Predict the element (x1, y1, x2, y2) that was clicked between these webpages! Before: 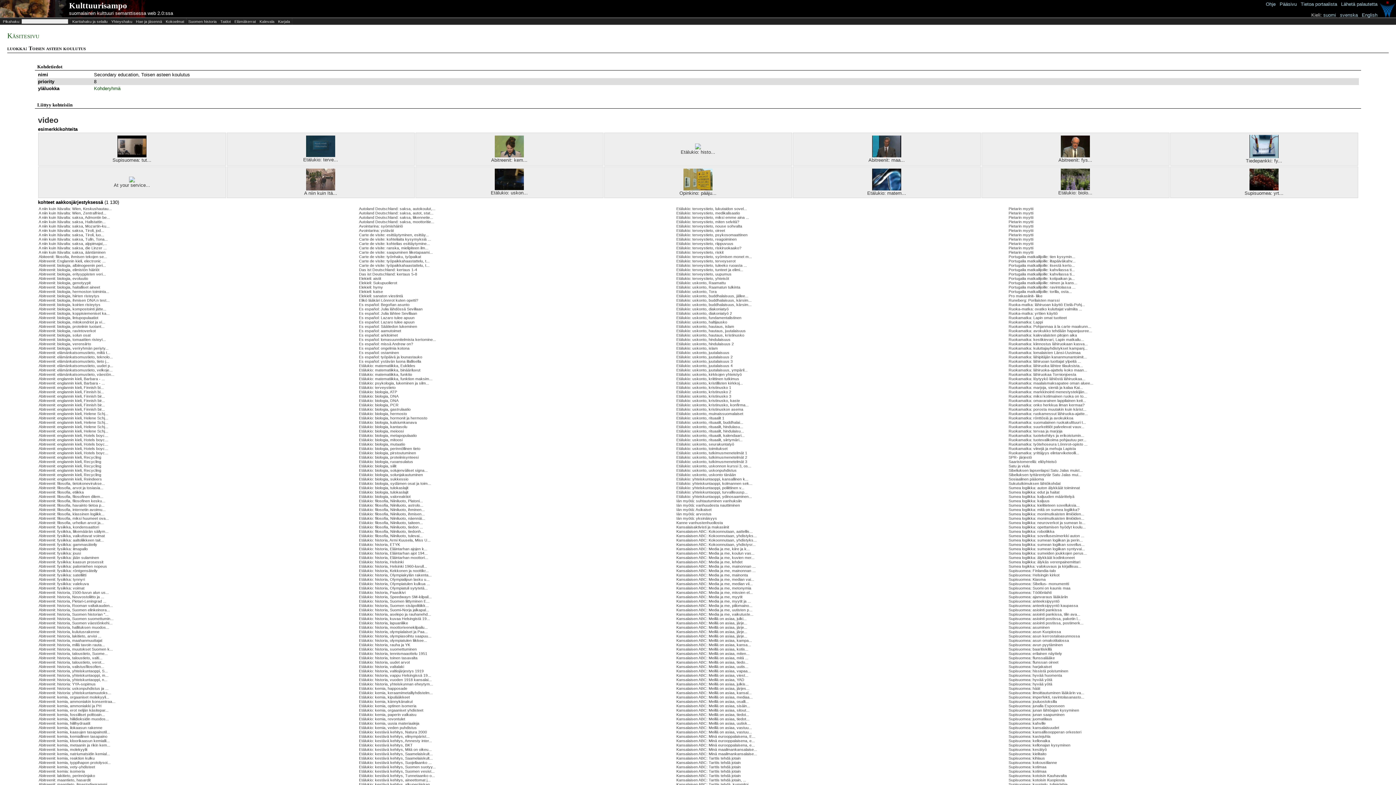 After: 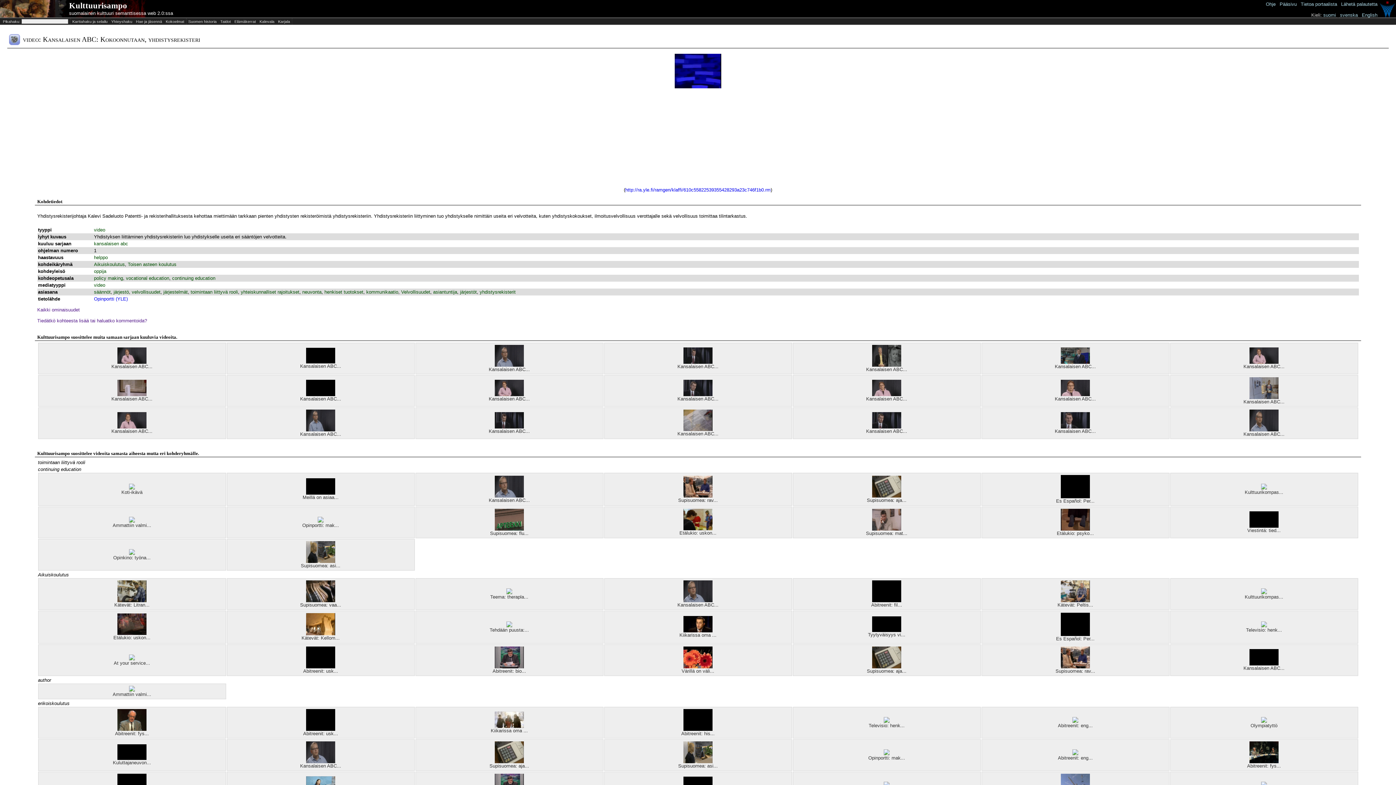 Action: label: Kansalaisen ABC: Kokoonnutaan, yhdistysr... bbox: (676, 542, 755, 546)